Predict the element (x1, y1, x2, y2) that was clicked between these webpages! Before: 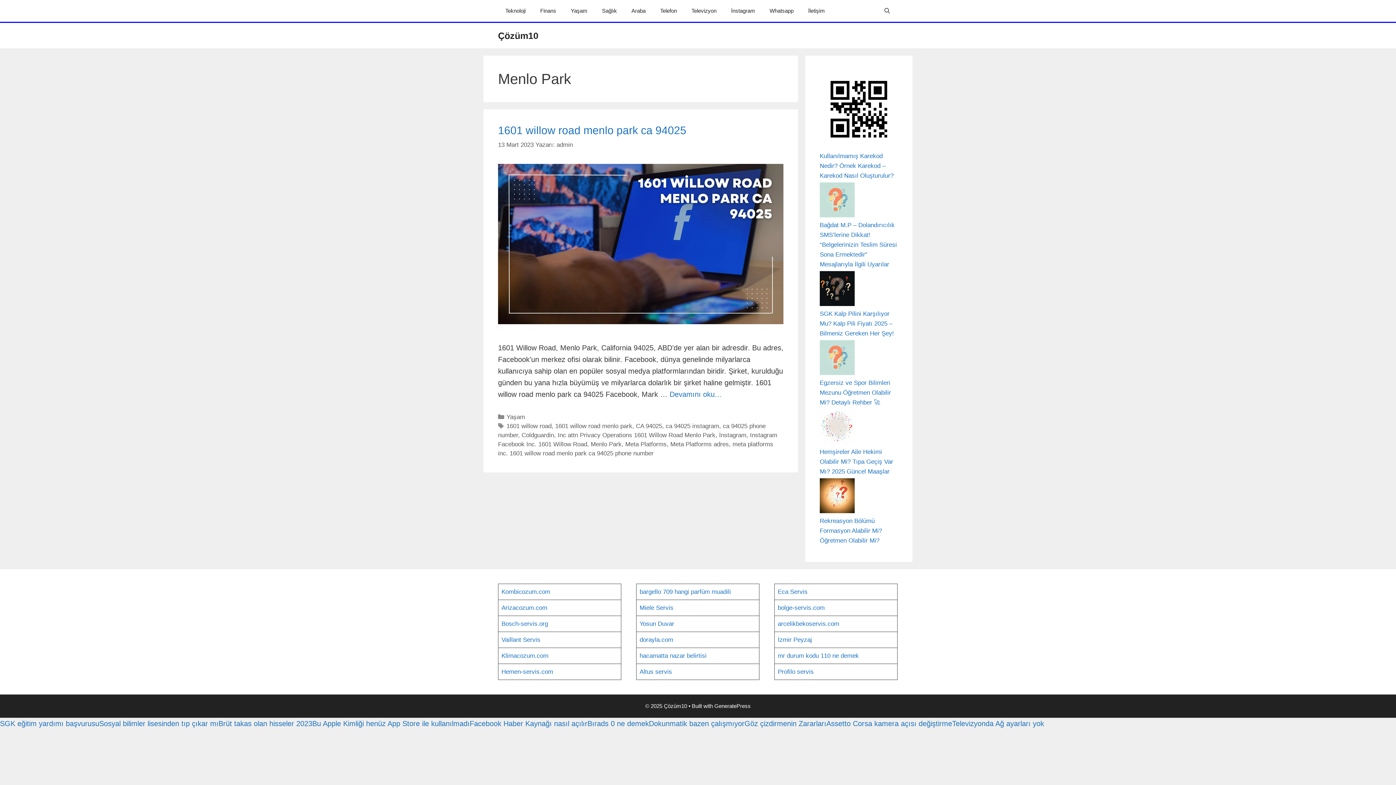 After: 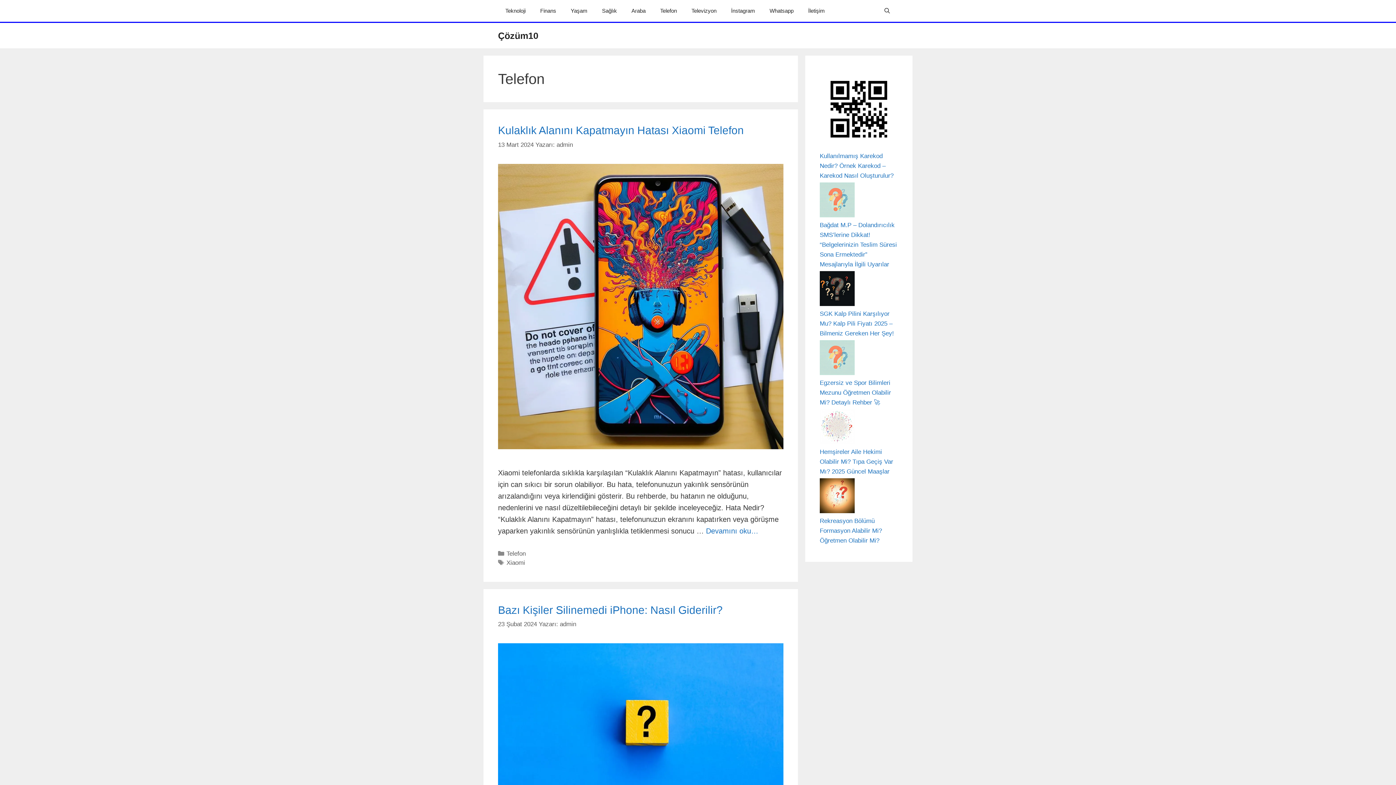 Action: label: Telefon bbox: (653, 0, 684, 21)